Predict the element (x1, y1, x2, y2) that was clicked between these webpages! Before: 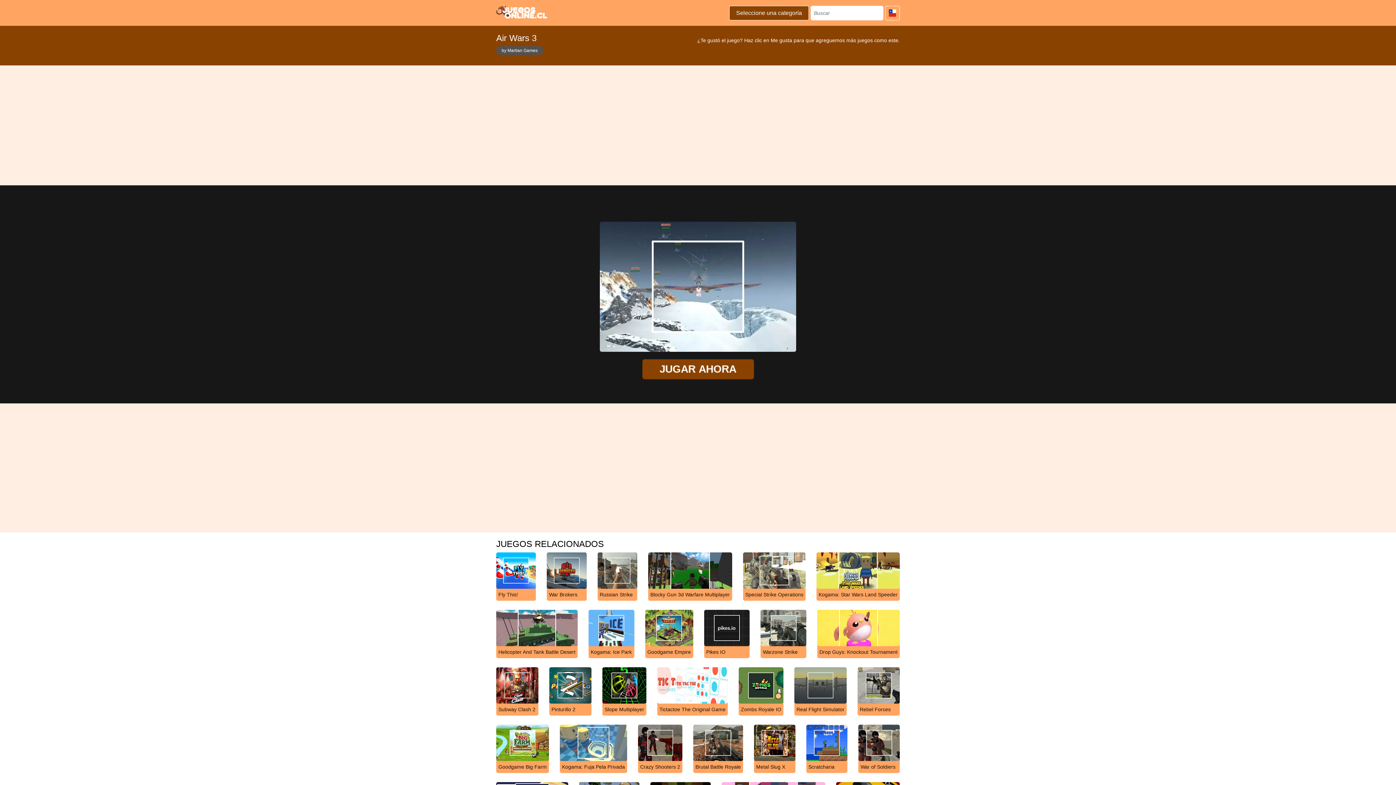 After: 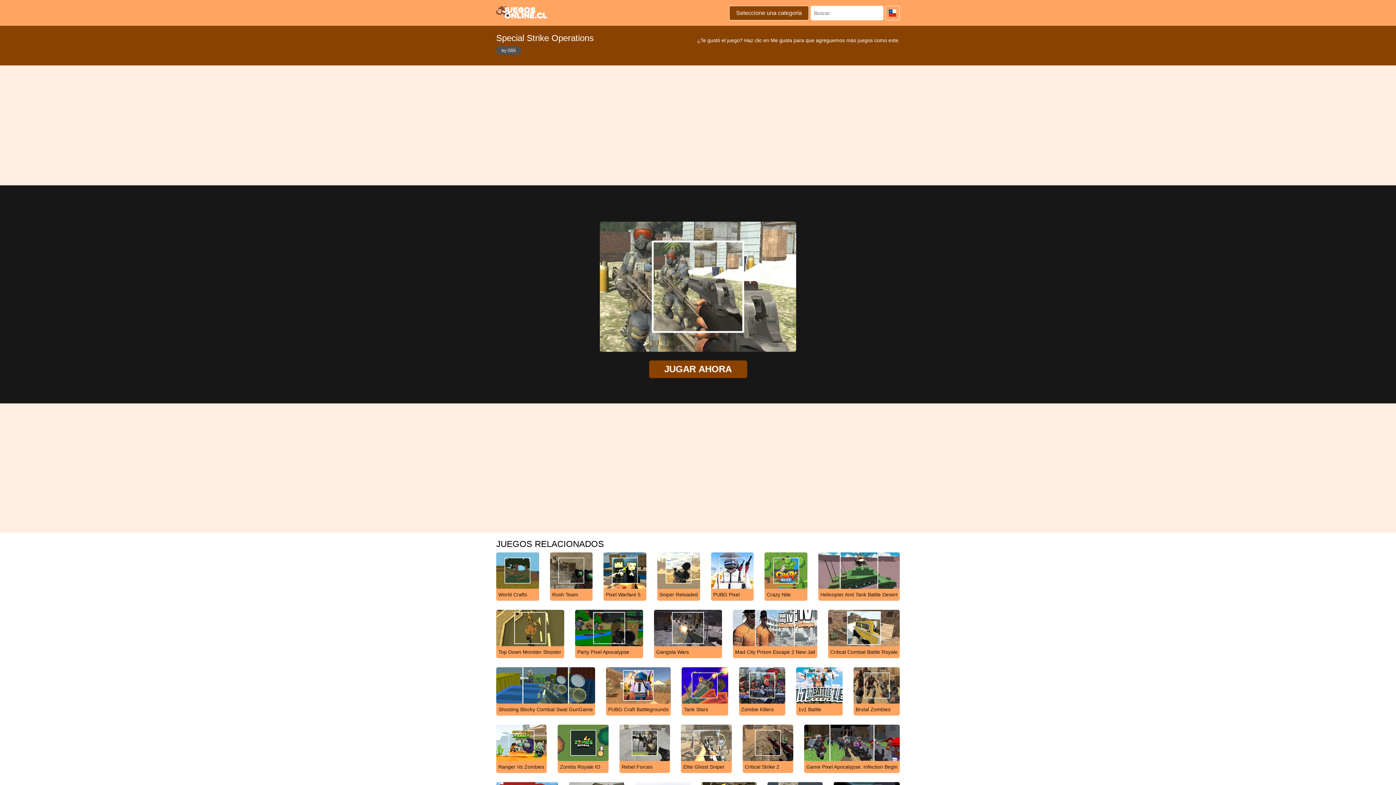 Action: bbox: (743, 567, 805, 601) label: Special Strike Operations